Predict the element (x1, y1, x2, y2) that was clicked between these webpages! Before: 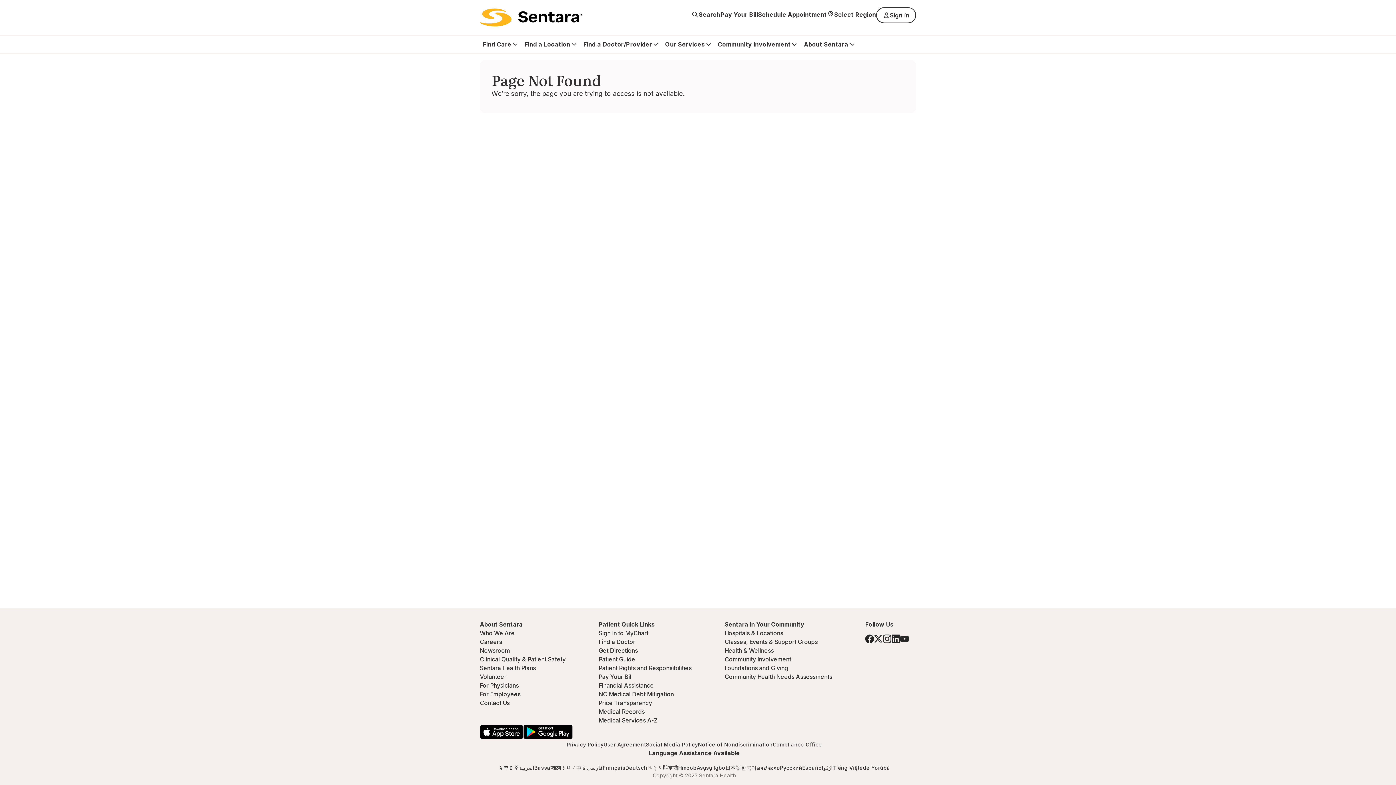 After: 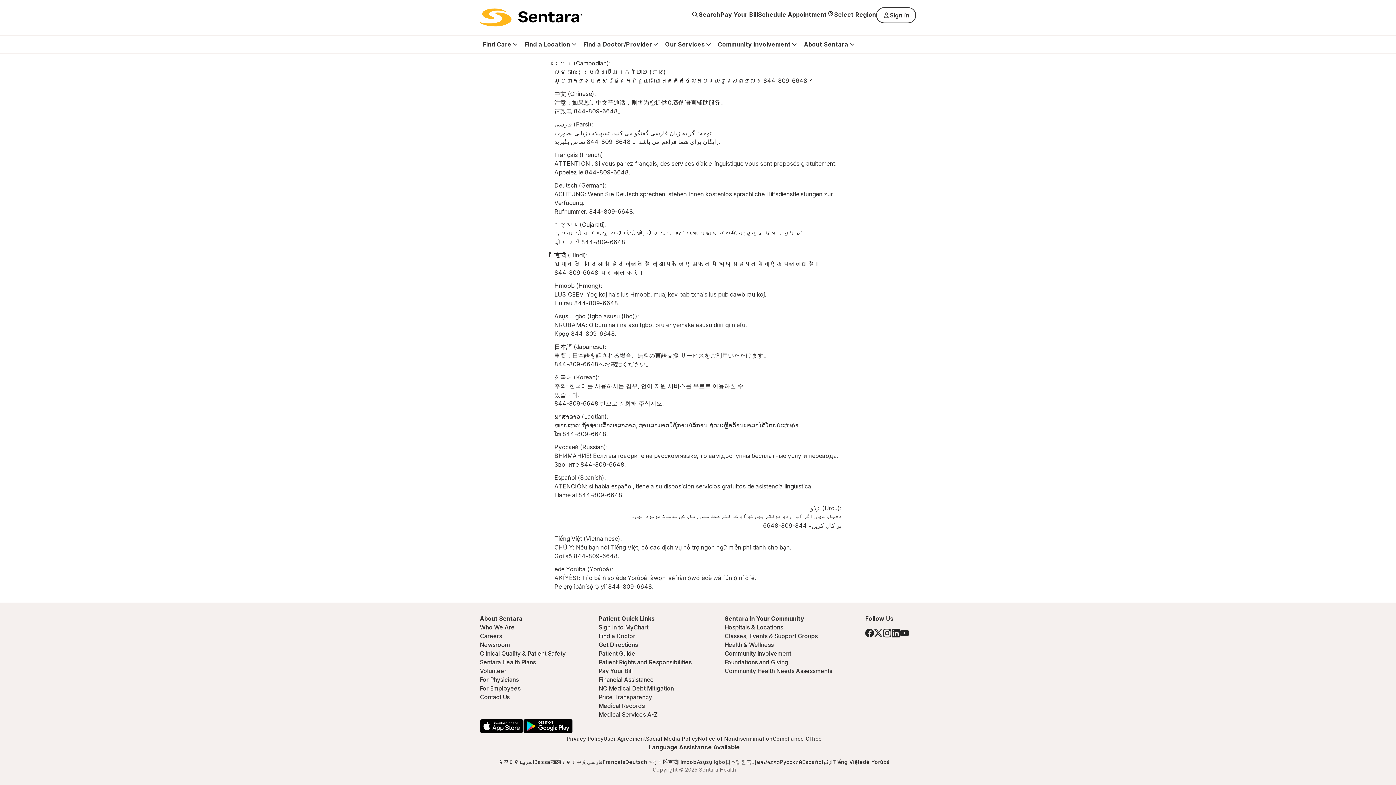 Action: label: Tiếng Việt bbox: (832, 764, 859, 772)